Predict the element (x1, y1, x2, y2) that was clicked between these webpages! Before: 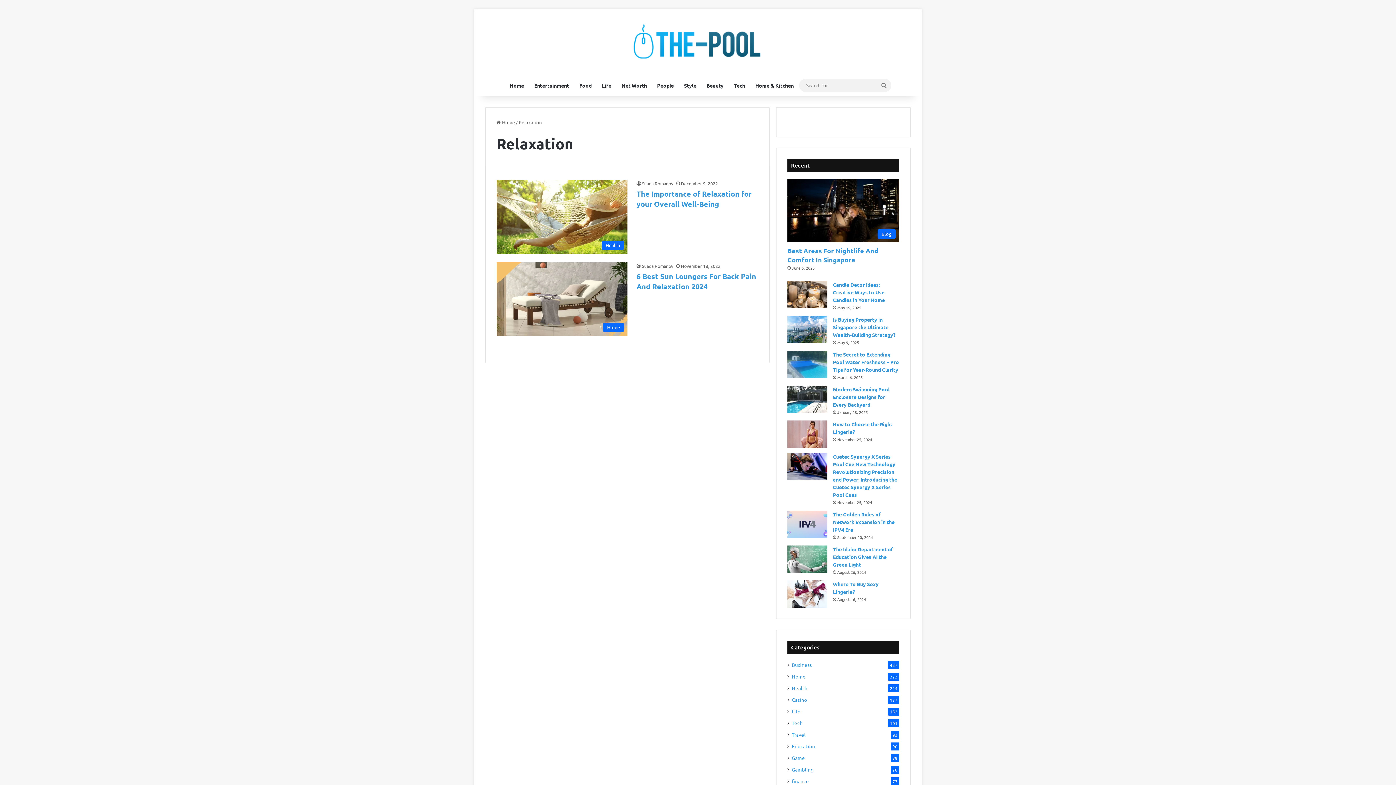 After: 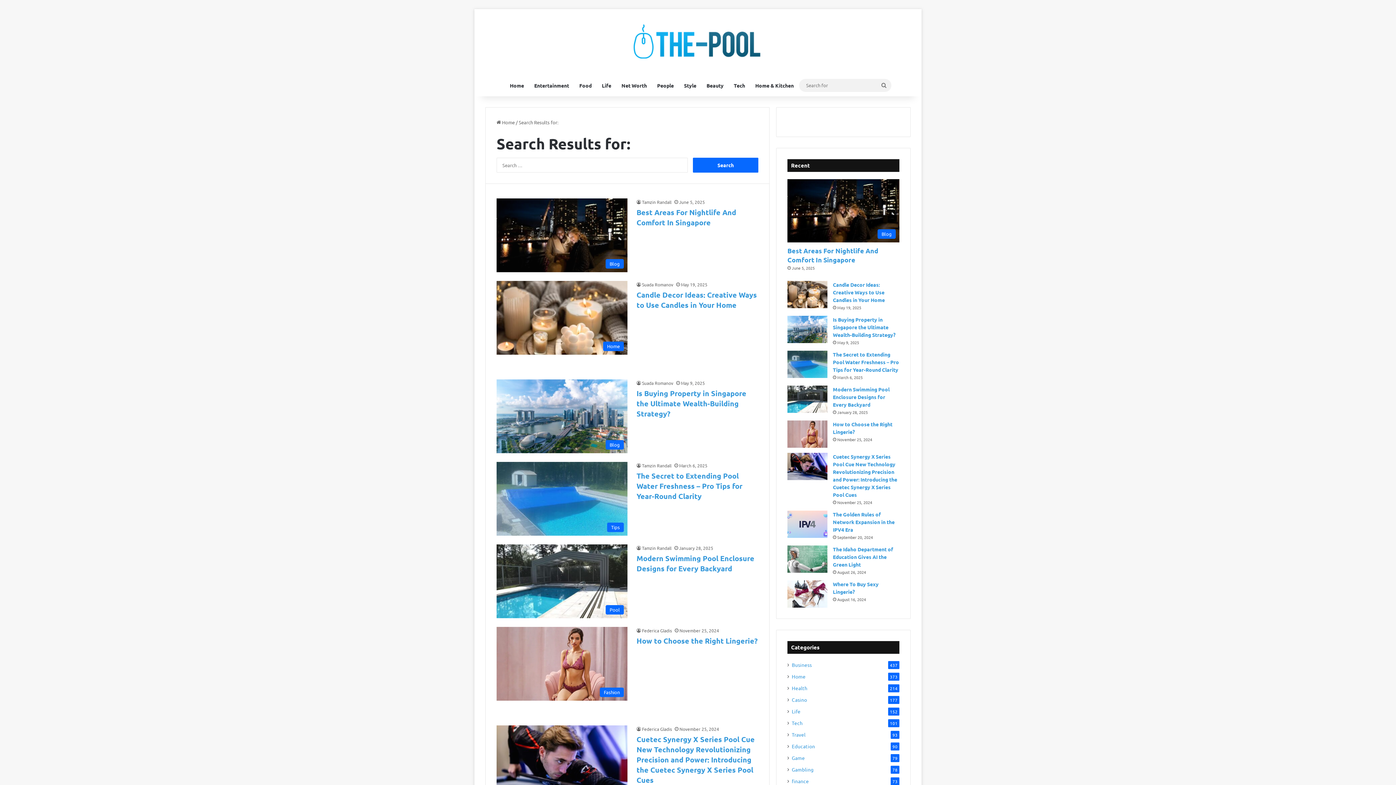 Action: bbox: (876, 78, 891, 92) label: Search for